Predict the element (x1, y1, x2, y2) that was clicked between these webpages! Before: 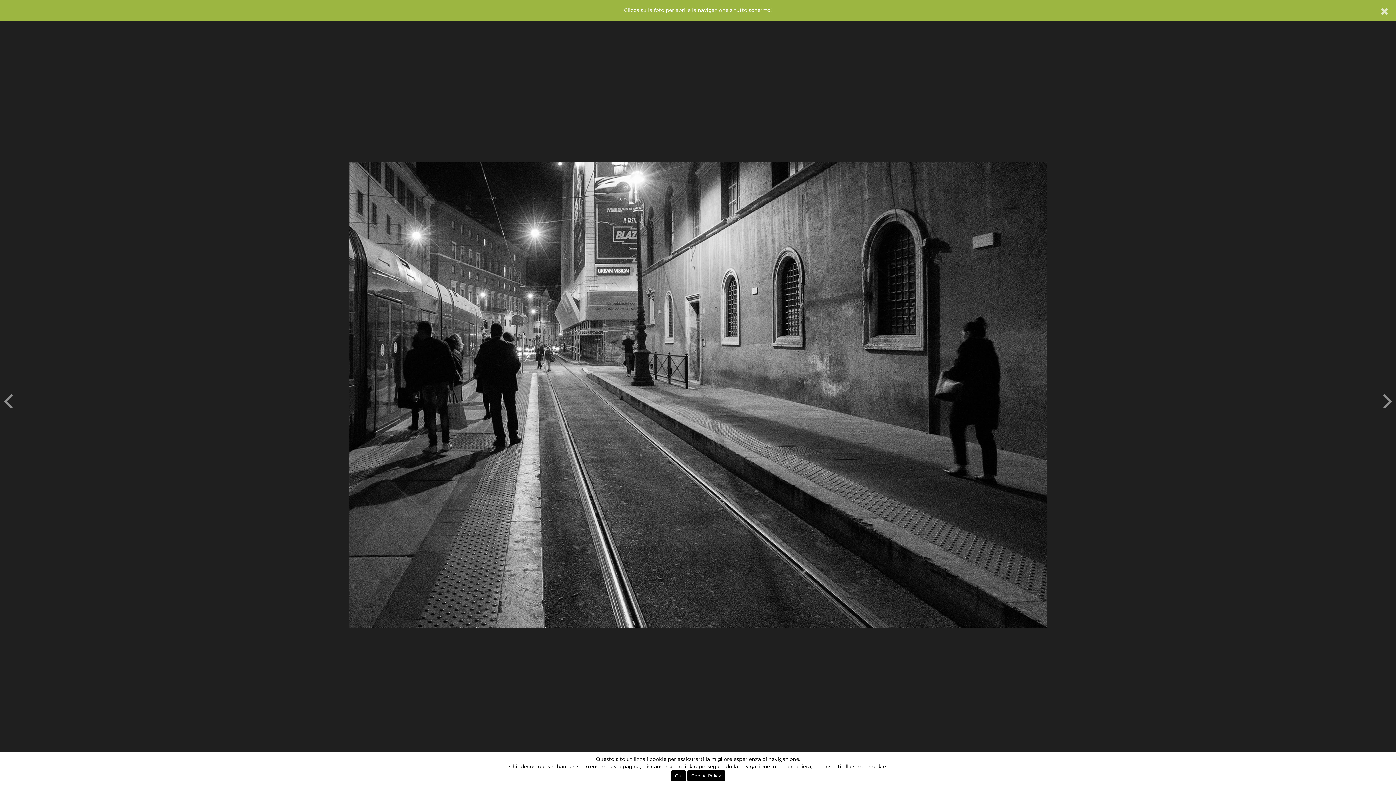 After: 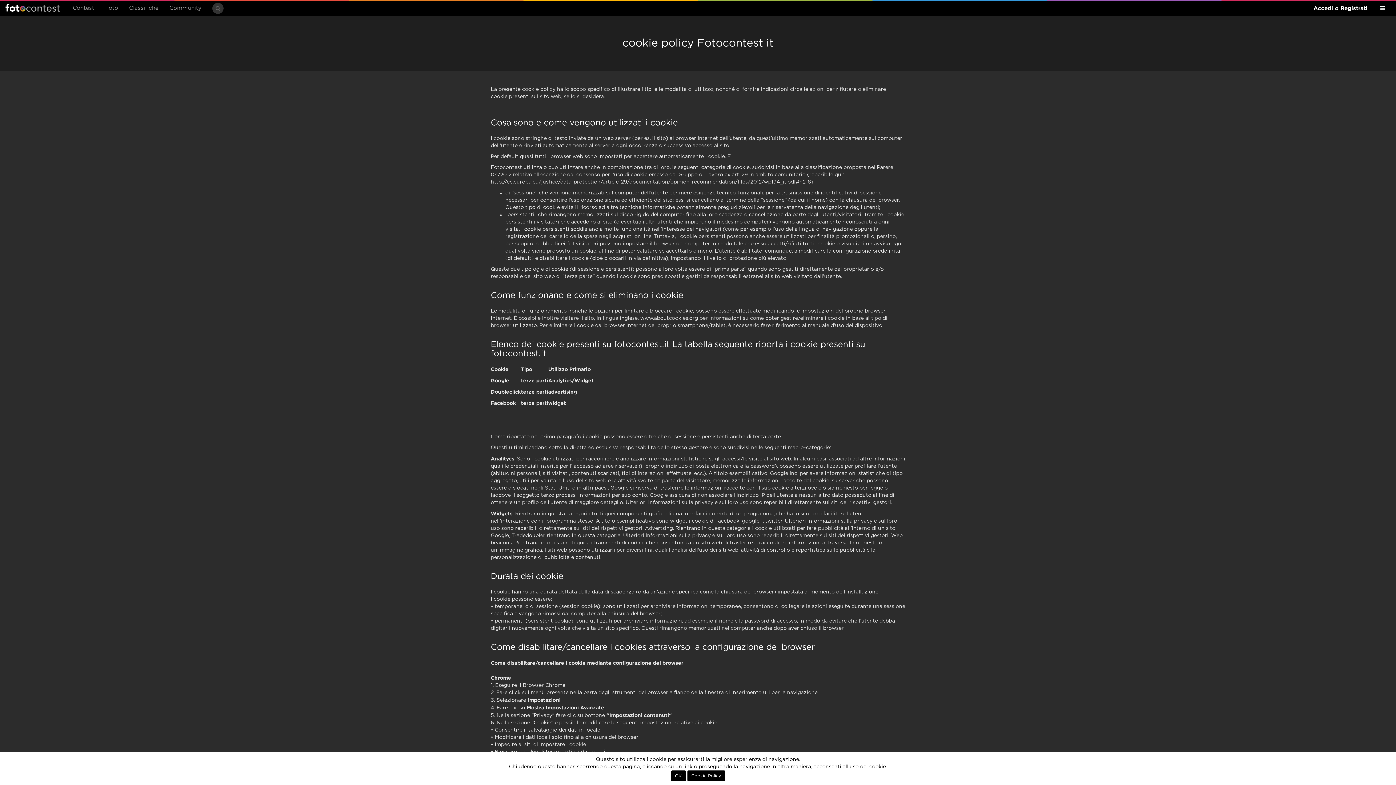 Action: bbox: (687, 770, 725, 781) label: Cookie Policy